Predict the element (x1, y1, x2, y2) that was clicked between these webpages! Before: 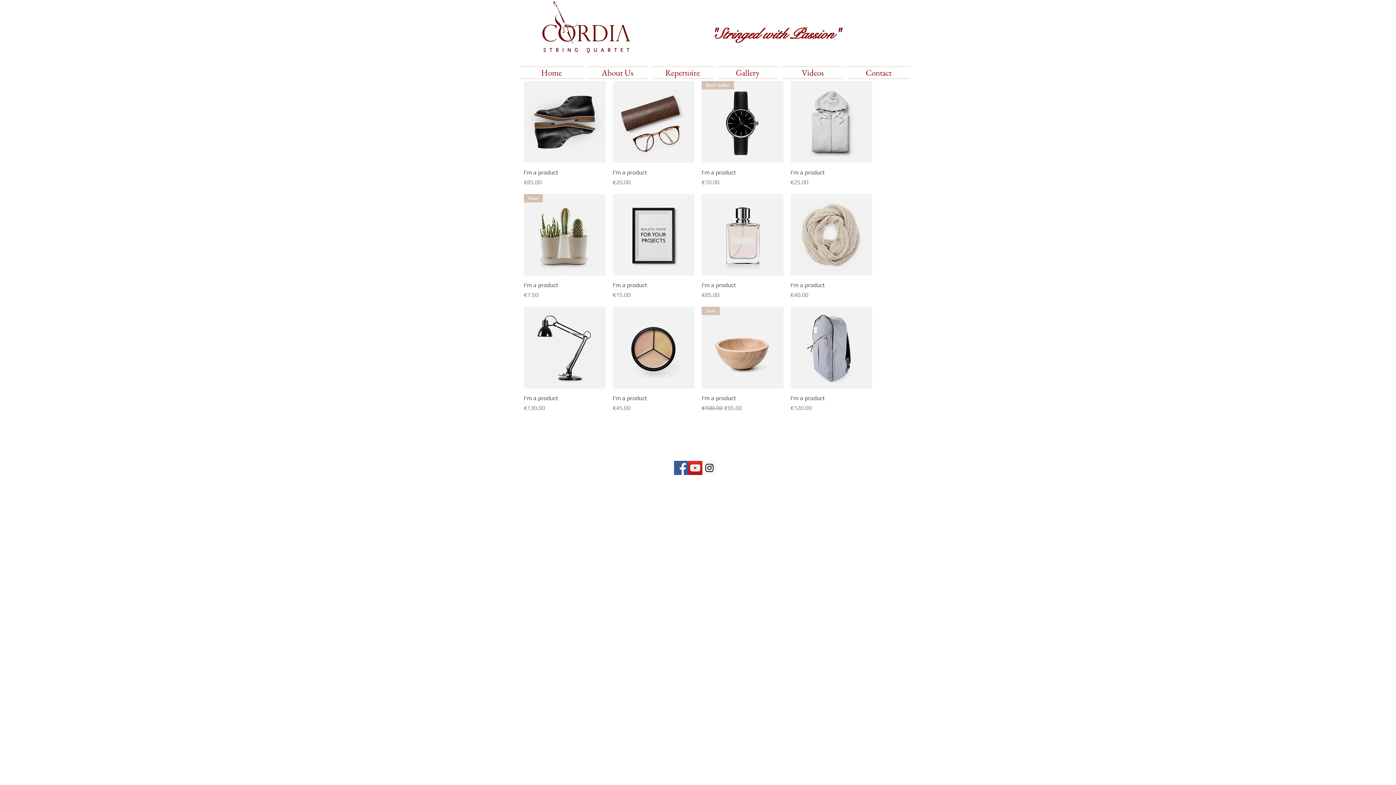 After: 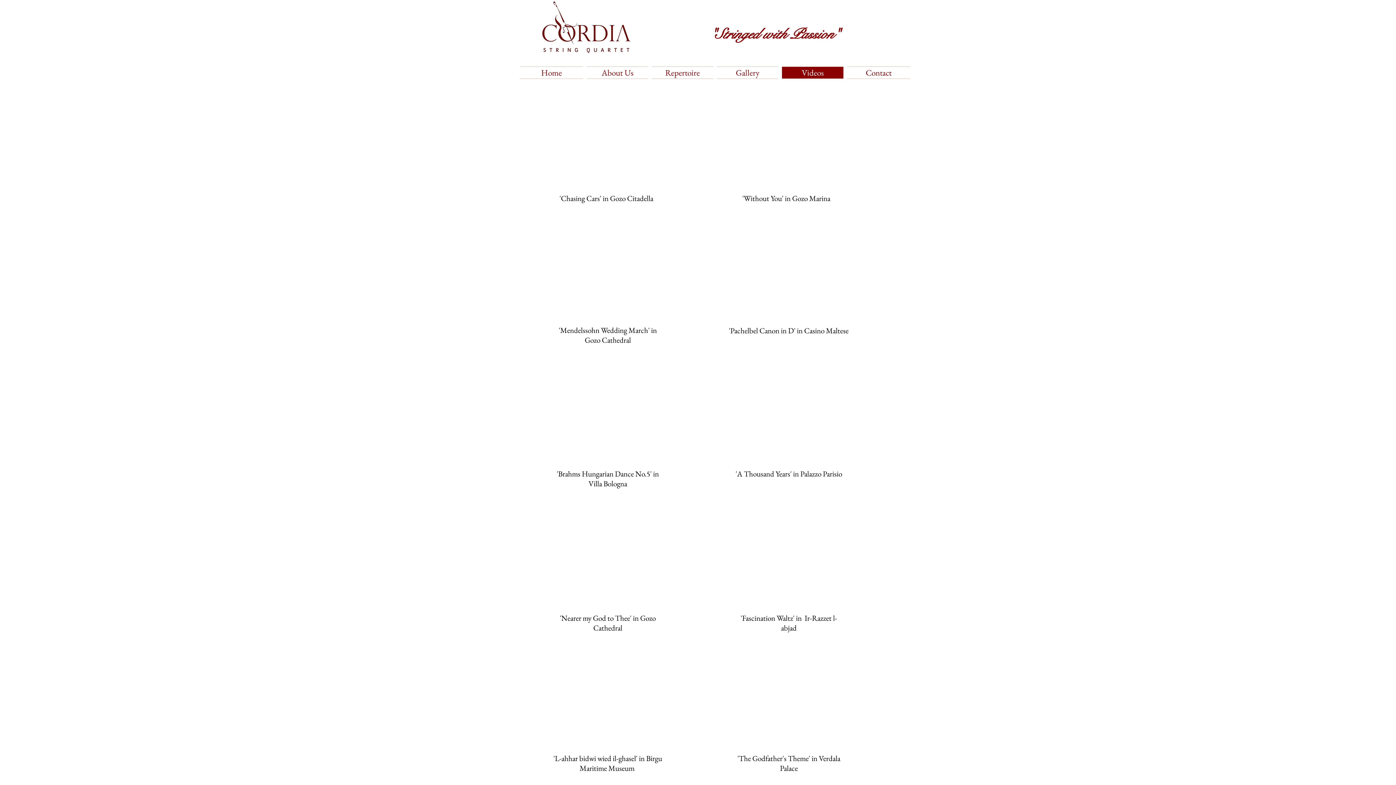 Action: label: Videos bbox: (780, 66, 845, 77)